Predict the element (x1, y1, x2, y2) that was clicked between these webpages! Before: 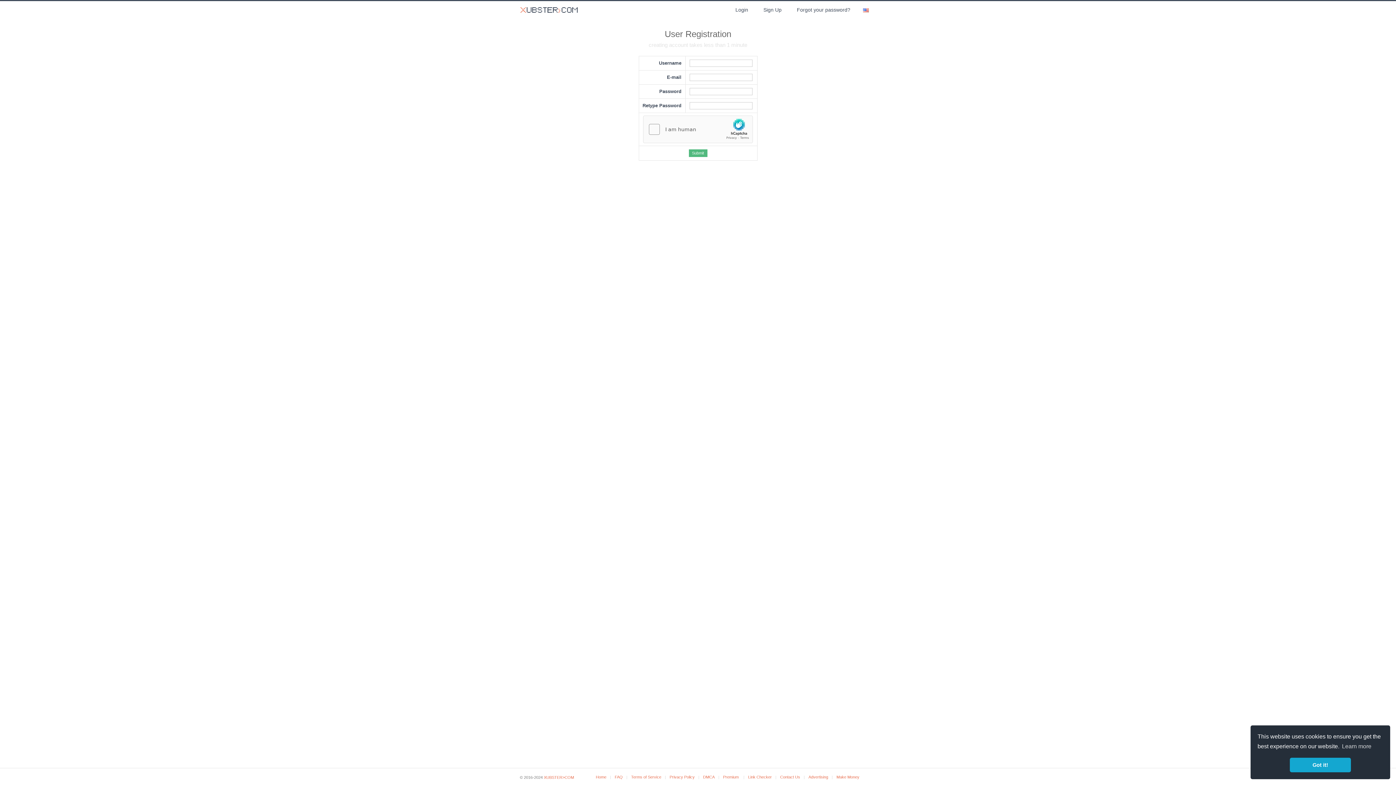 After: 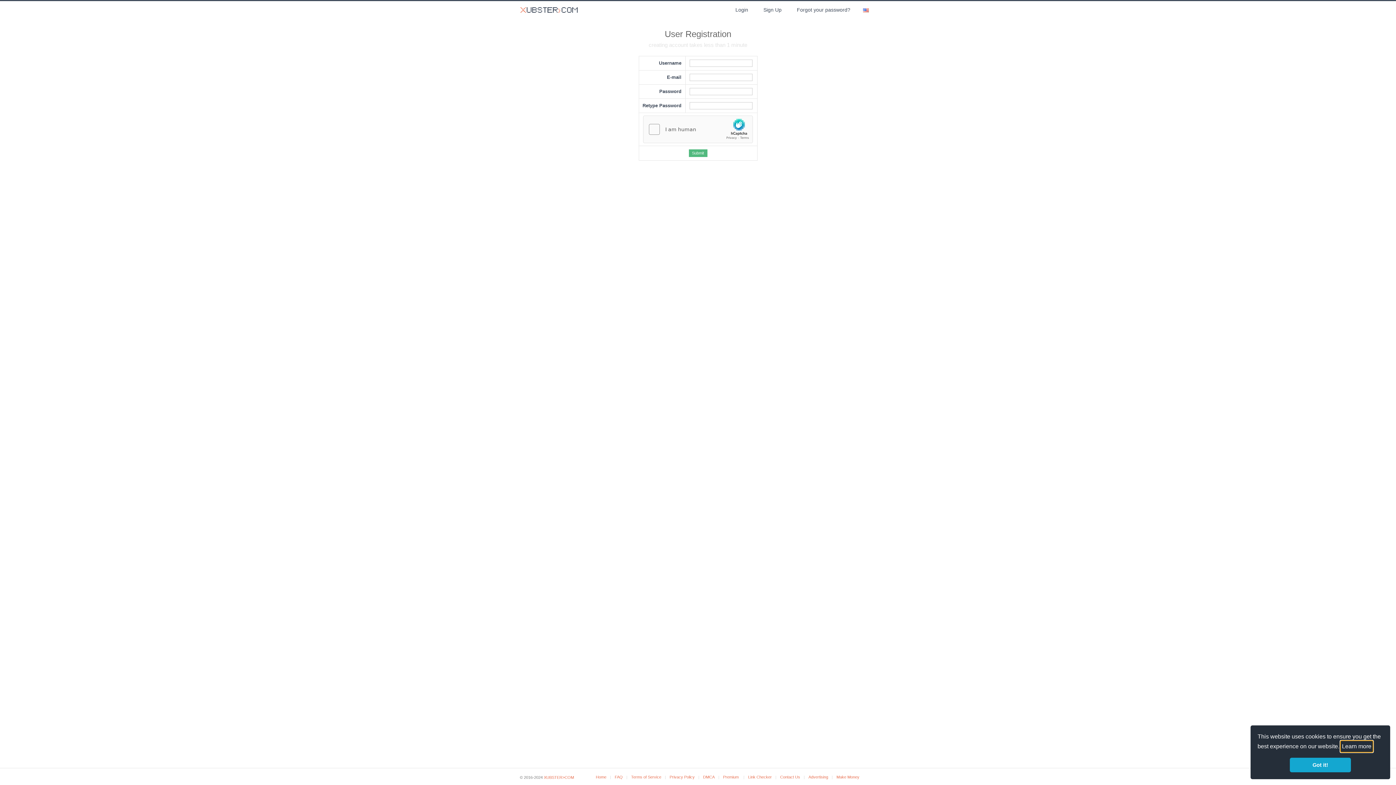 Action: bbox: (1341, 741, 1372, 752) label: learn more about cookies